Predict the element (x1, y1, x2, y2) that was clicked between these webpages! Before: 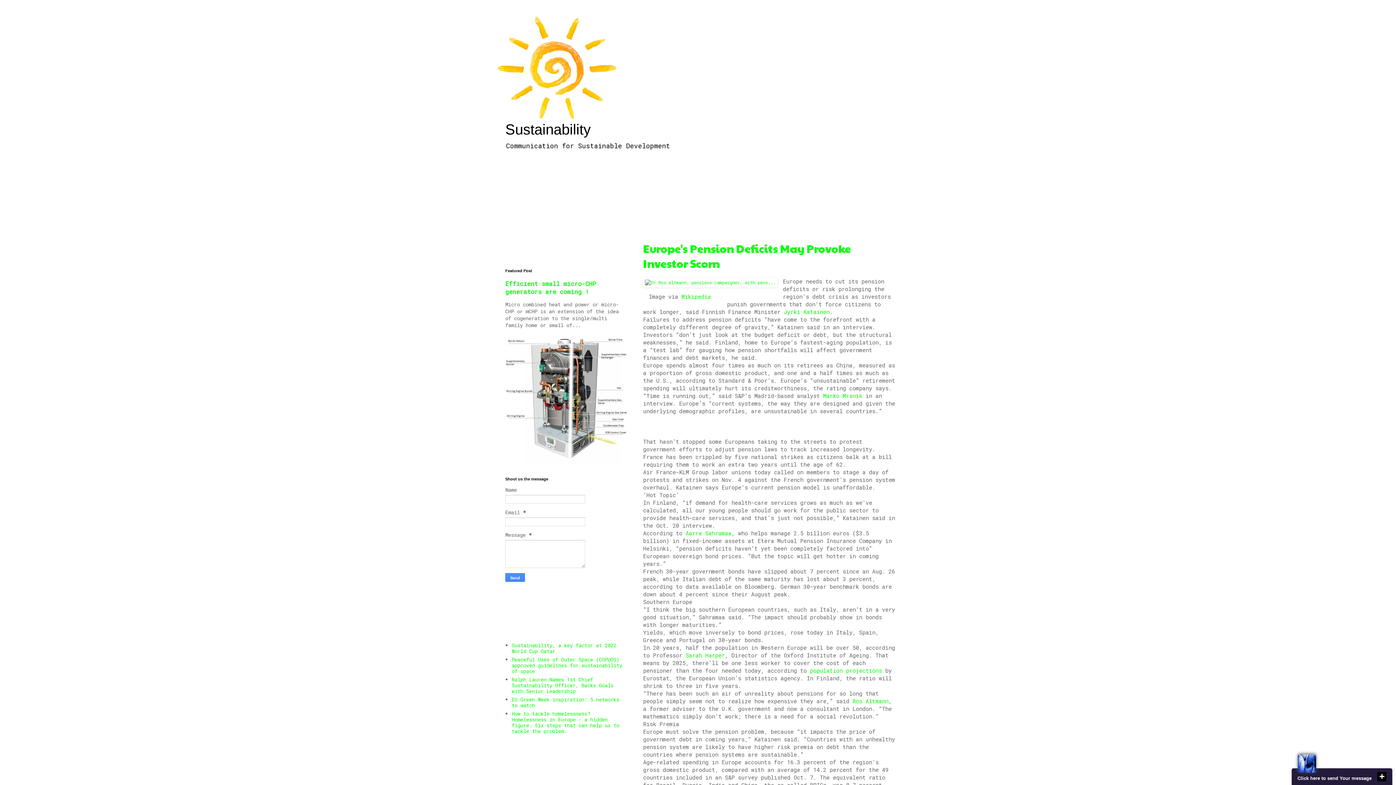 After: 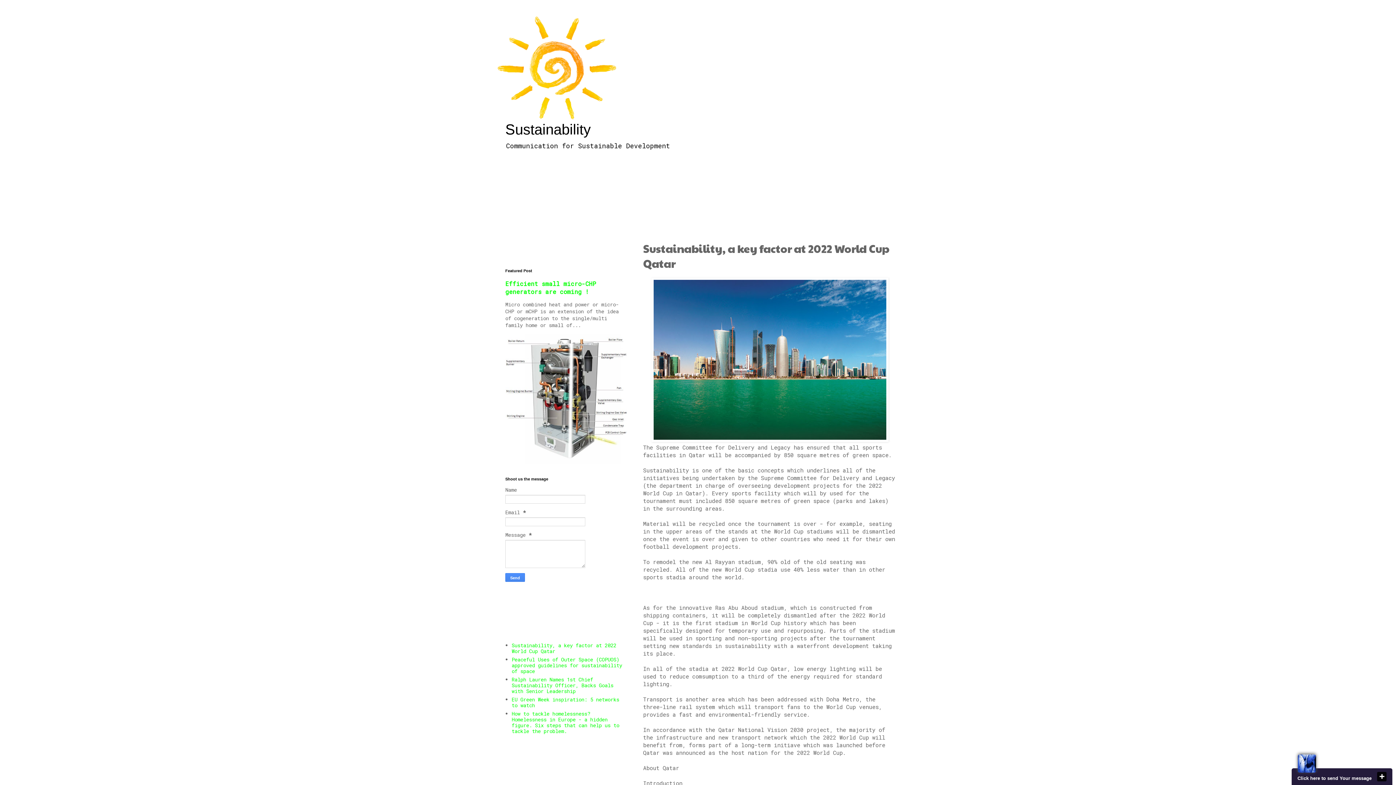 Action: label: Sustainability, a key factor at 2022 World Cup Qatar bbox: (511, 642, 616, 654)